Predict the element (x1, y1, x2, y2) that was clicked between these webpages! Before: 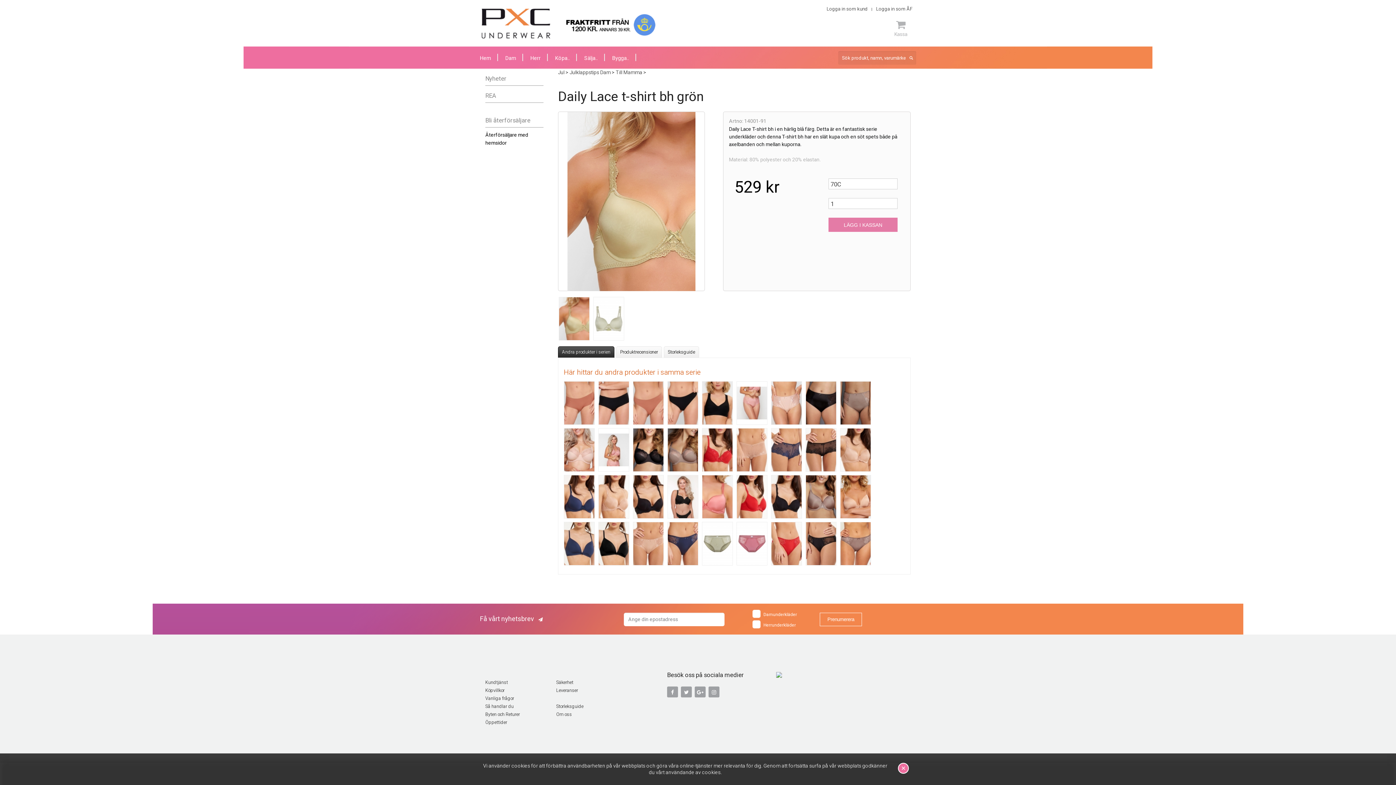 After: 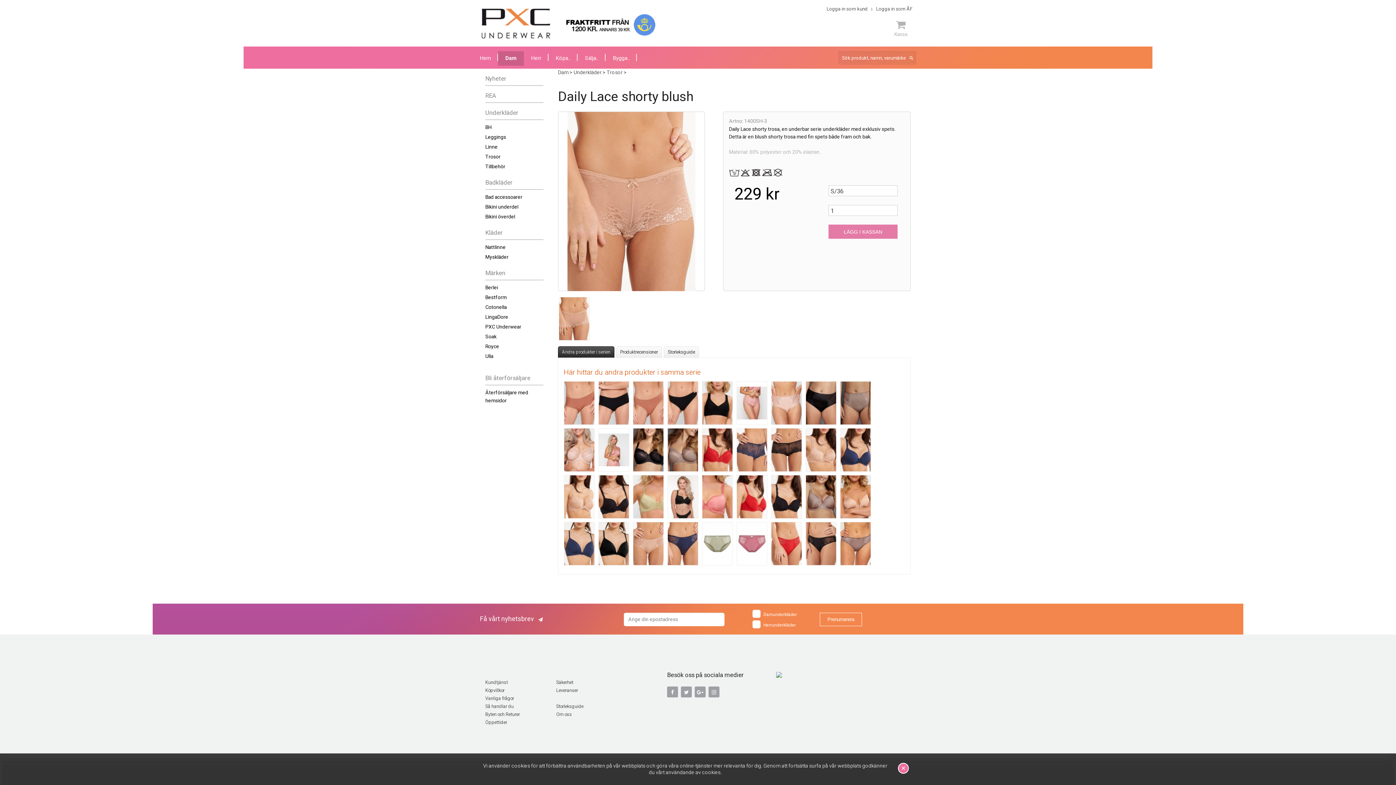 Action: bbox: (736, 428, 767, 472)